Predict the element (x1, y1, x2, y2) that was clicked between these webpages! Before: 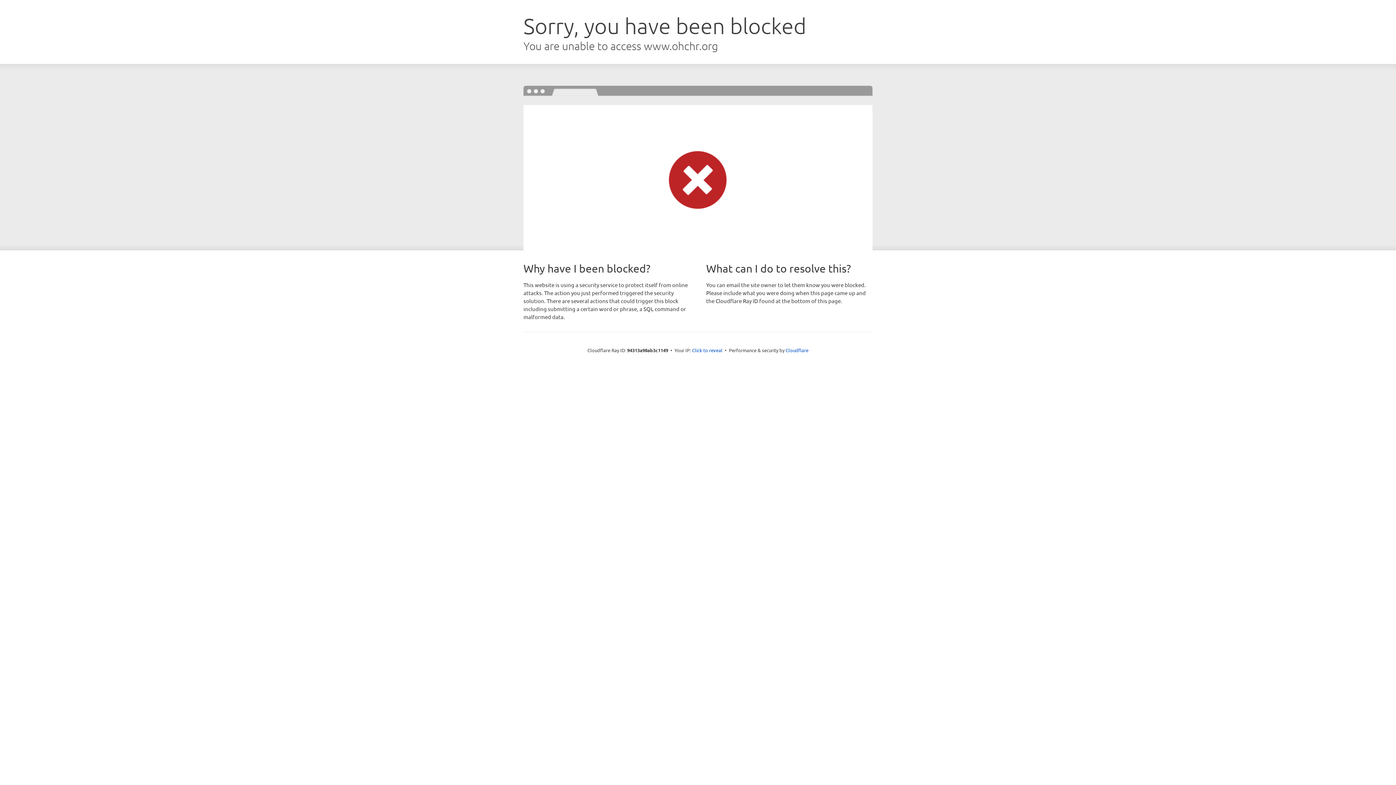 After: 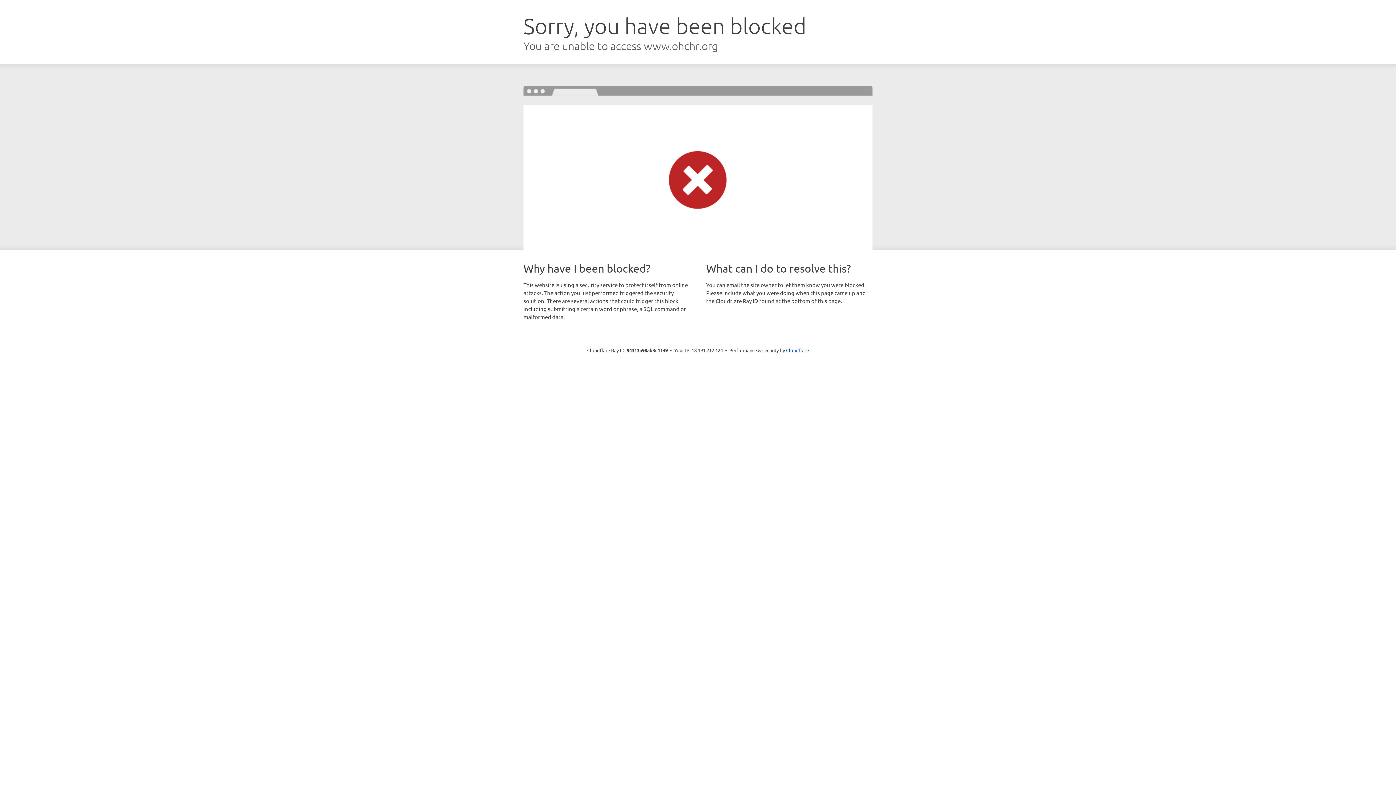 Action: label: Click to reveal bbox: (692, 346, 722, 353)